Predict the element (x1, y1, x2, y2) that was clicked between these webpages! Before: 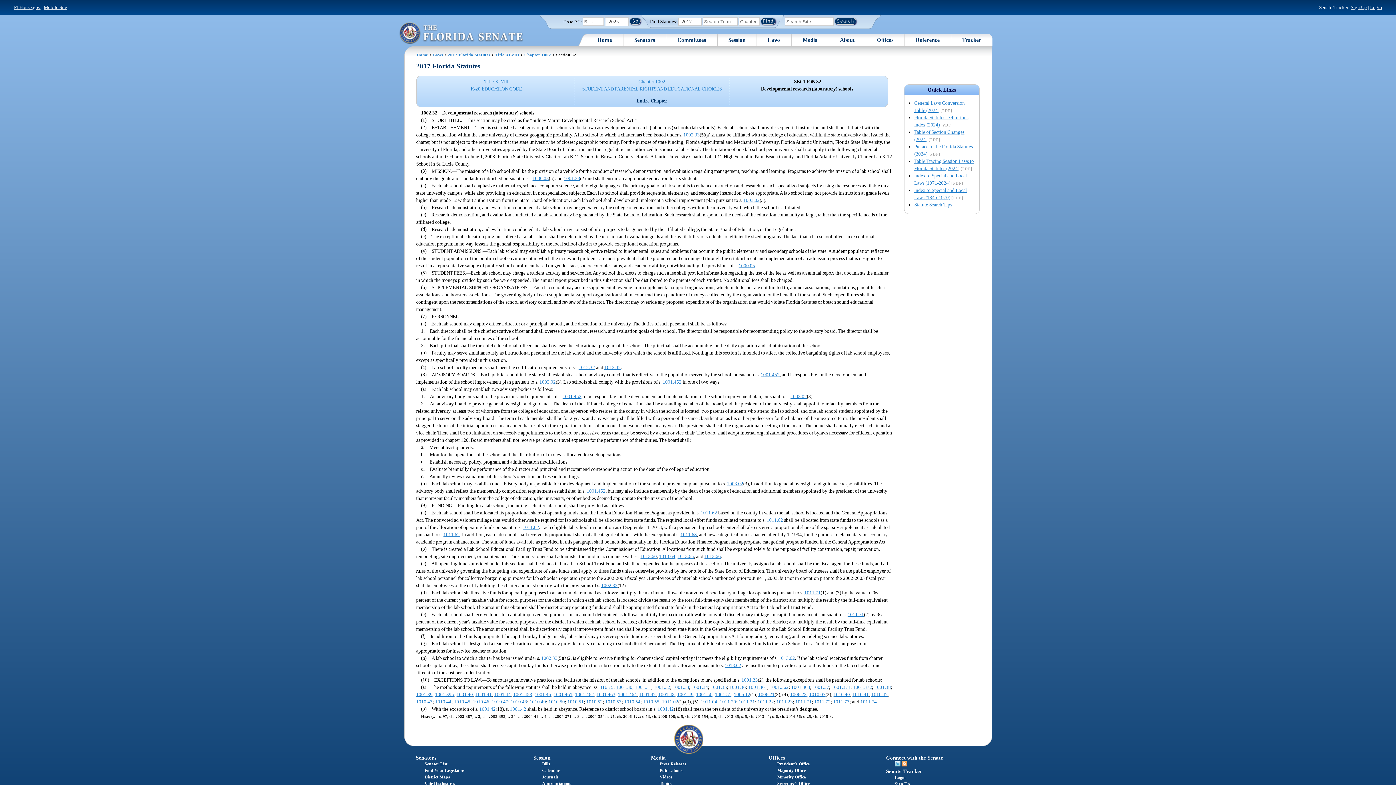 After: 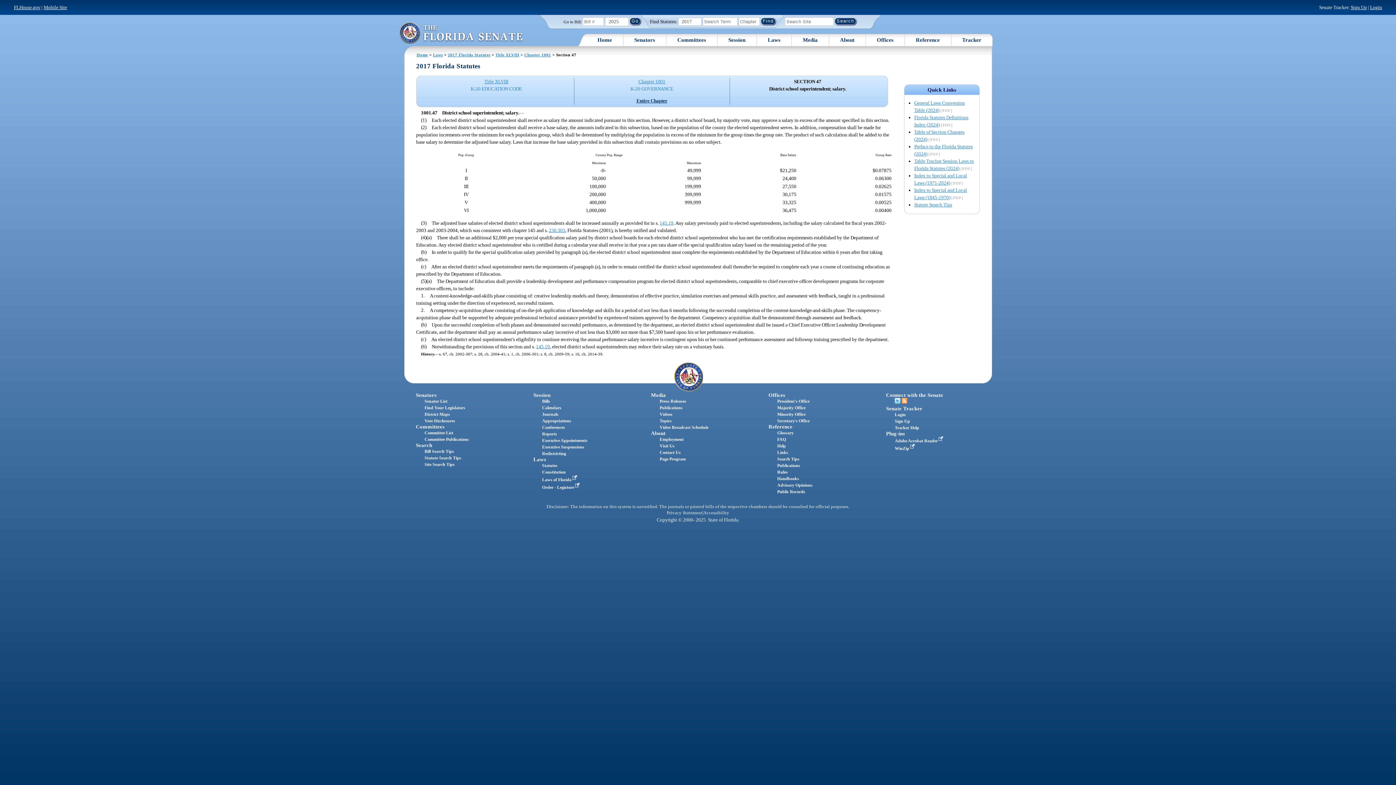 Action: label: 1001.47 bbox: (639, 692, 655, 697)